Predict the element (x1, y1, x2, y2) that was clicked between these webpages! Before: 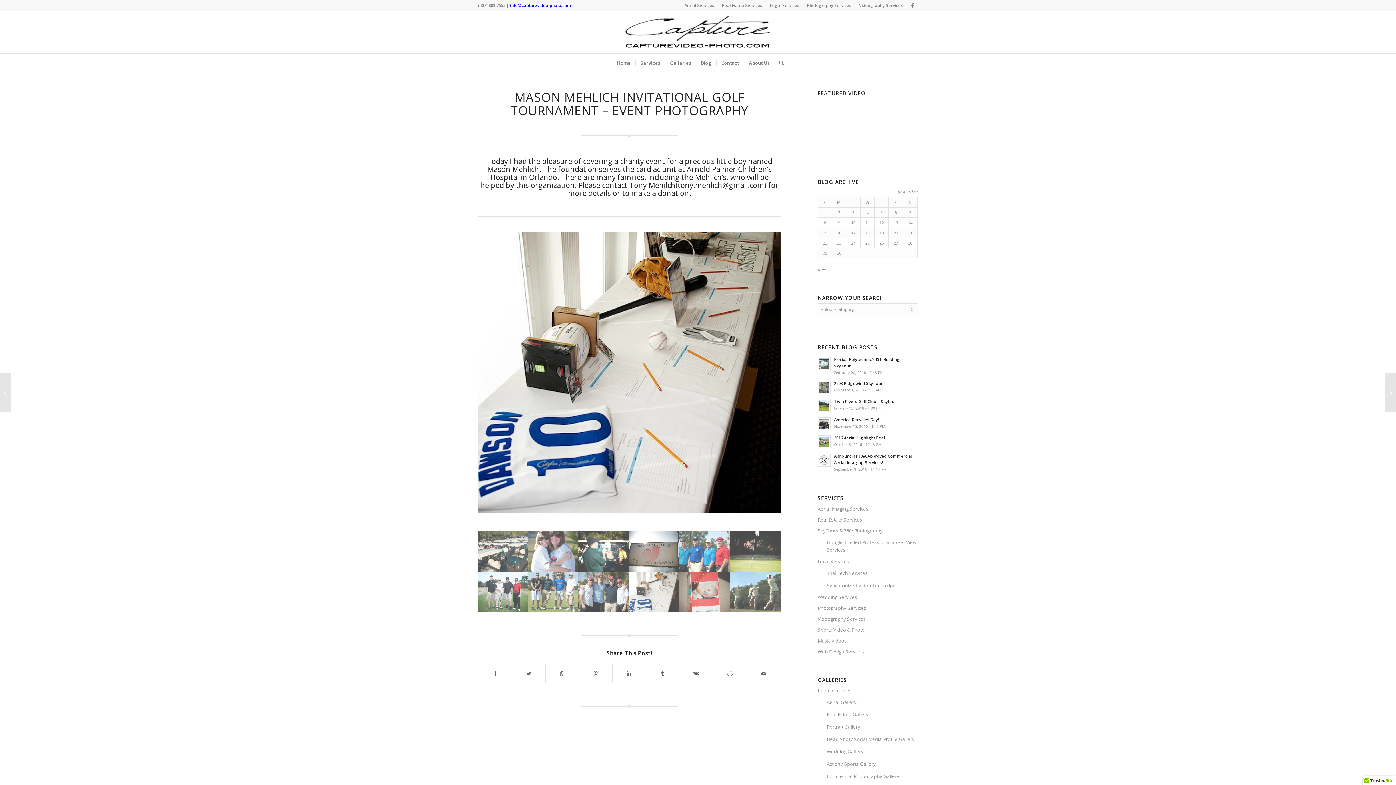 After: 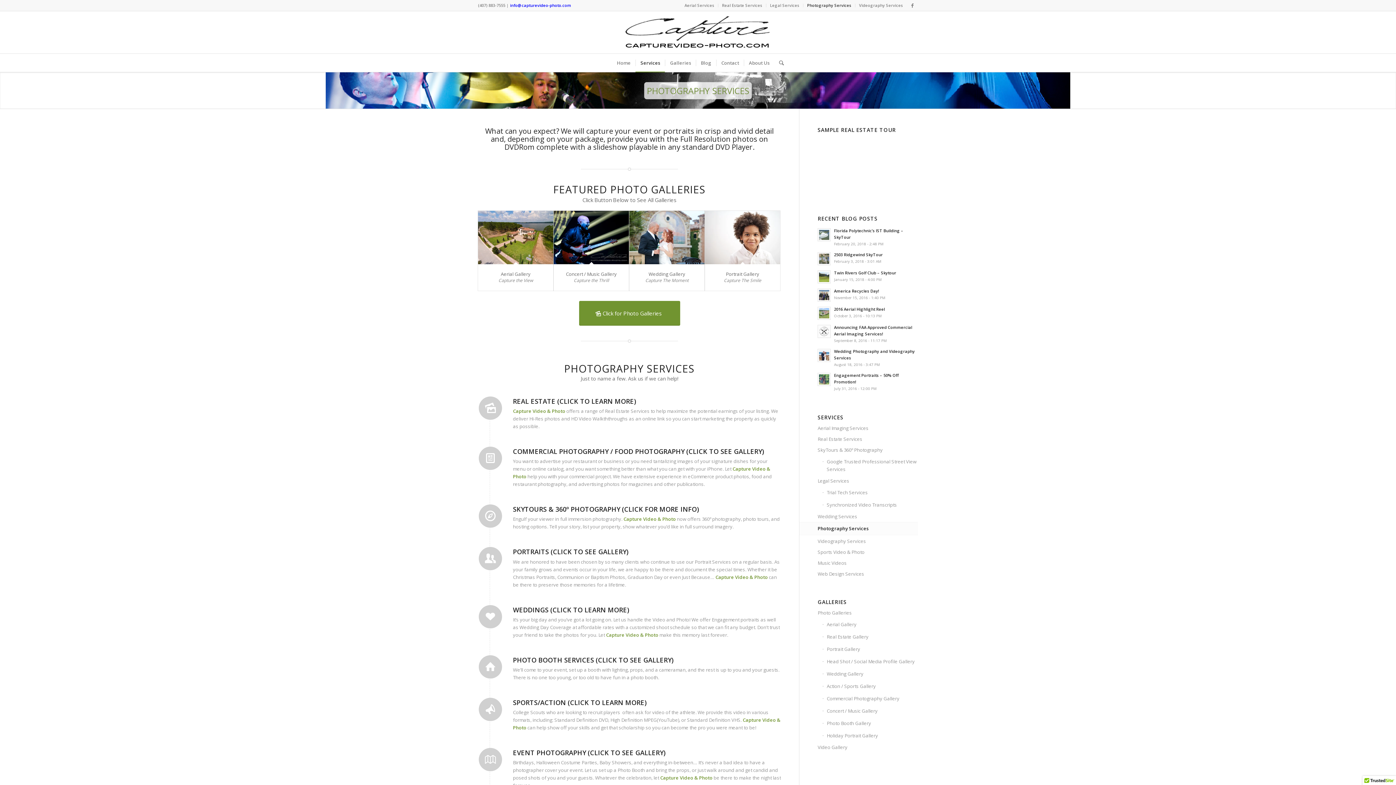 Action: label: Photography Services bbox: (807, 0, 851, 10)